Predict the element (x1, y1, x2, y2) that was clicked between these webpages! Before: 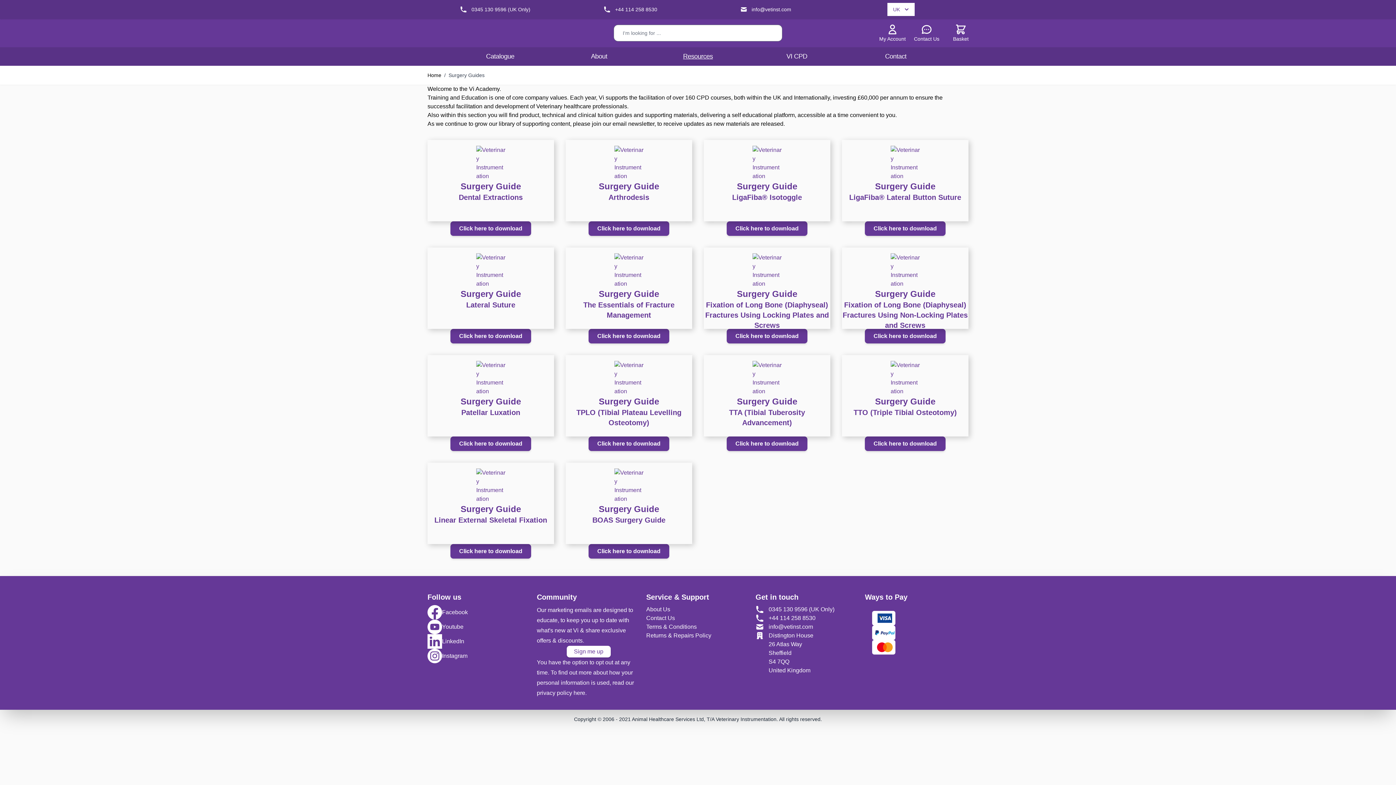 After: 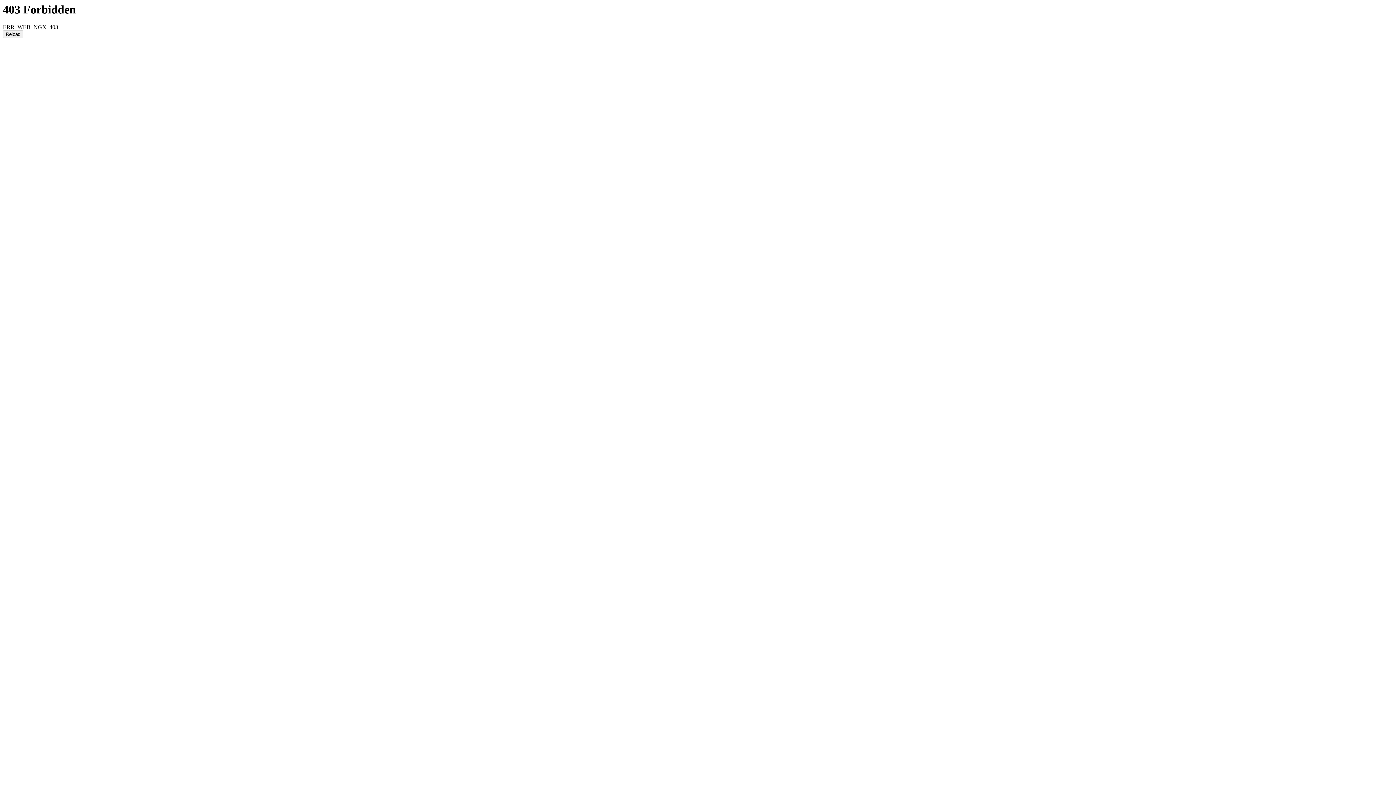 Action: bbox: (646, 615, 675, 621) label: Contact Us